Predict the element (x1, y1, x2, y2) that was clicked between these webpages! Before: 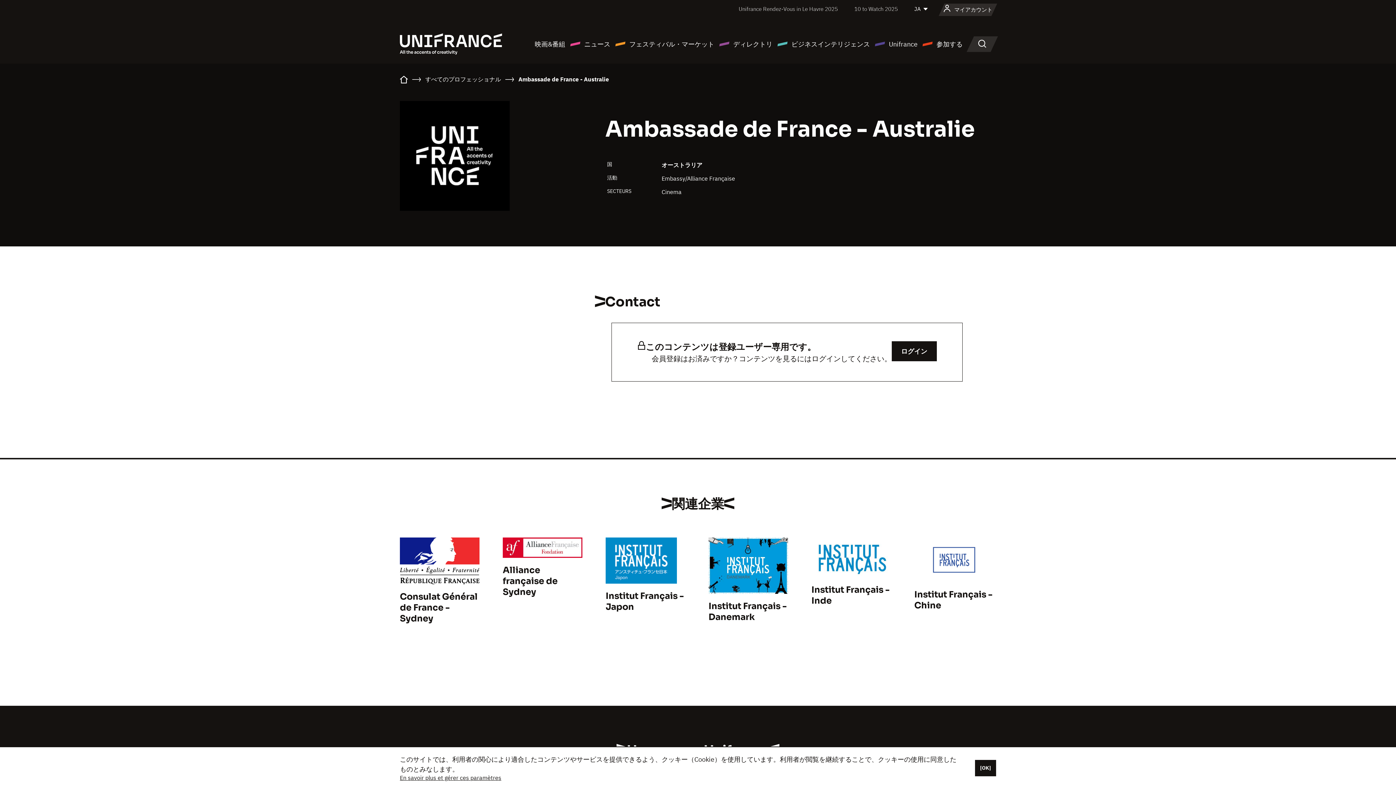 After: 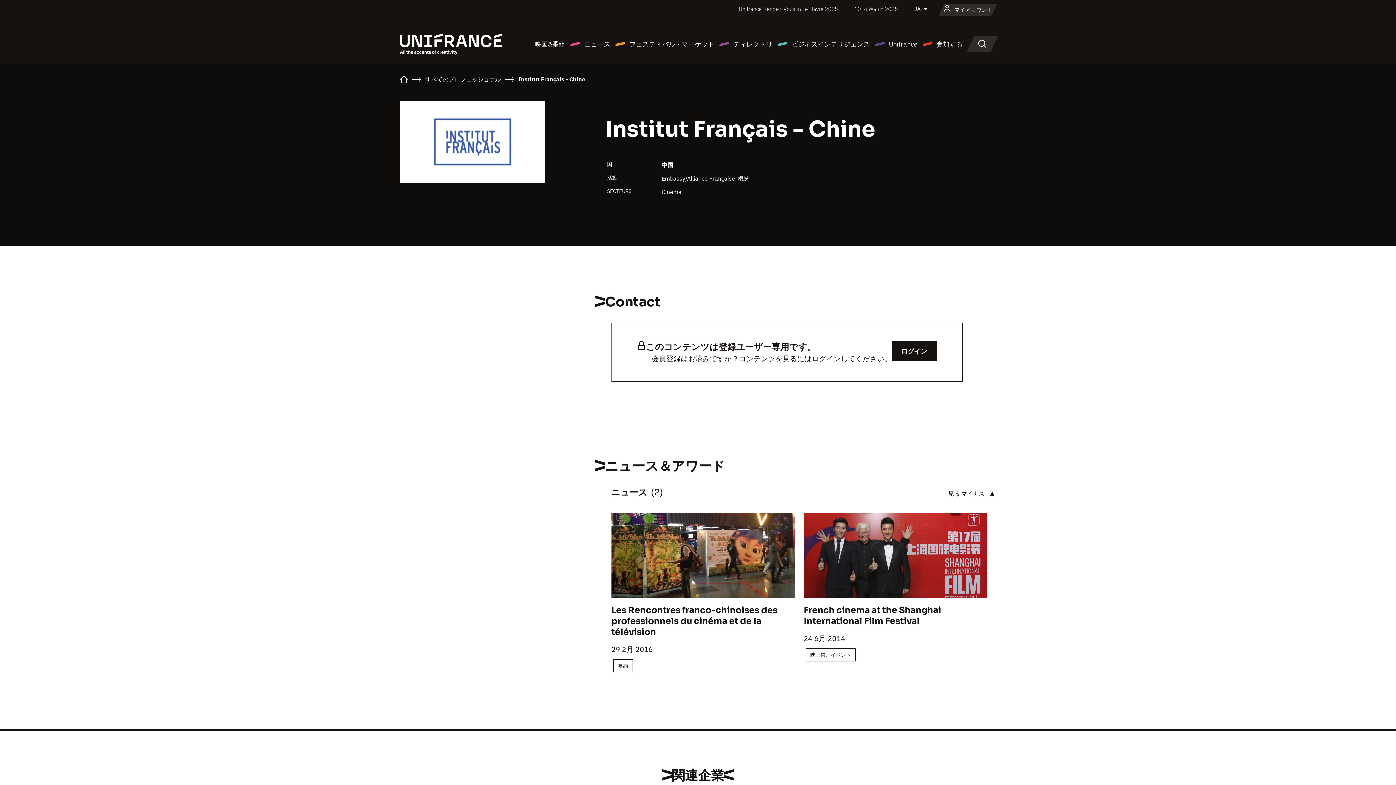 Action: label: Institut Français - Chine bbox: (914, 589, 992, 611)